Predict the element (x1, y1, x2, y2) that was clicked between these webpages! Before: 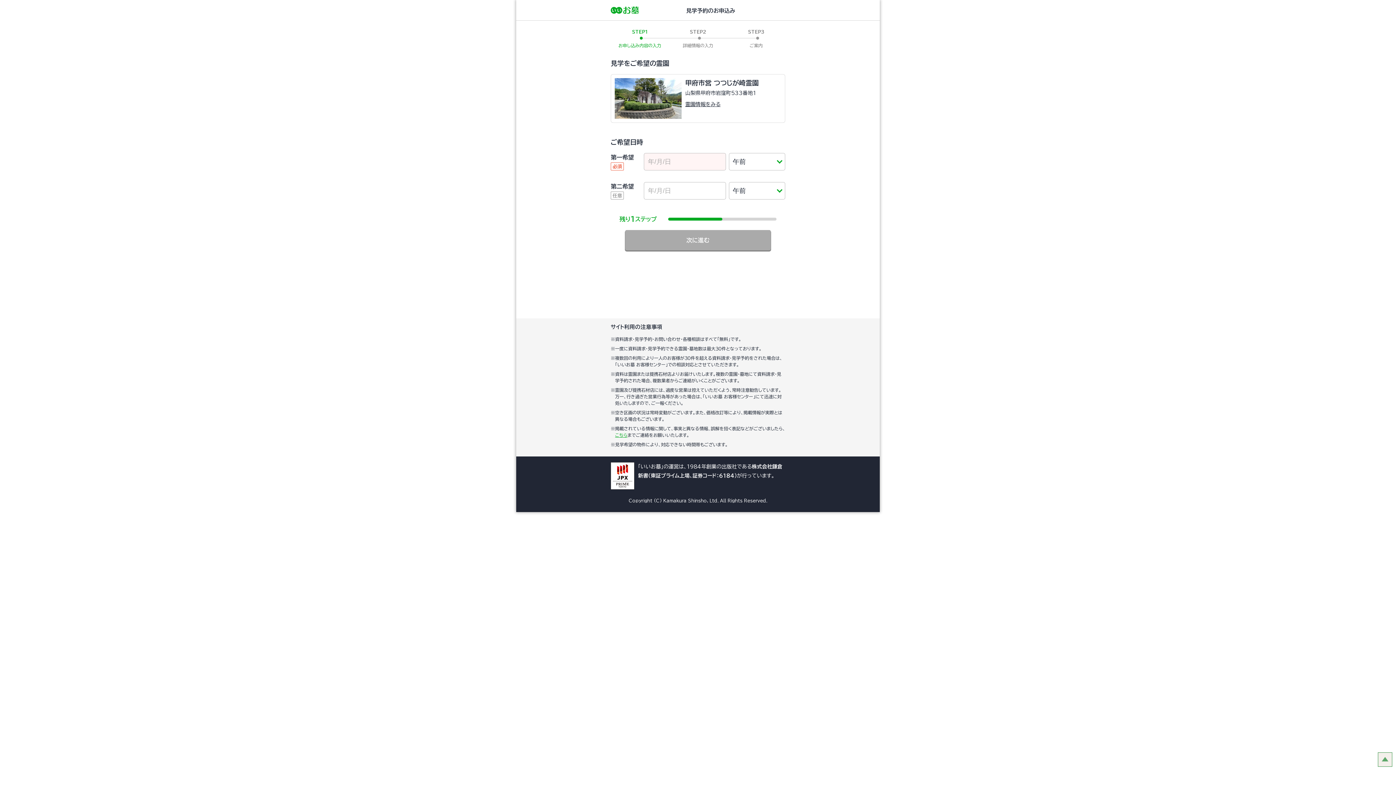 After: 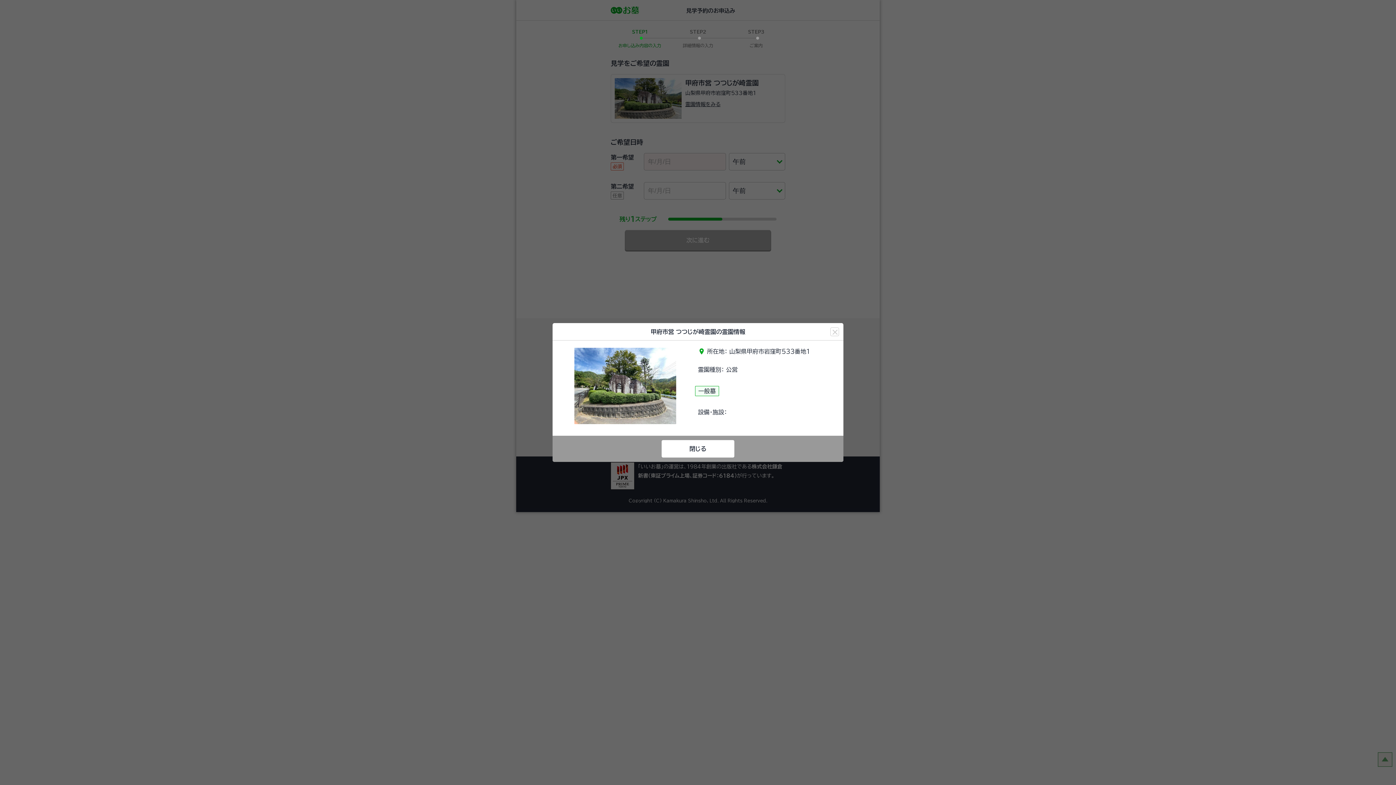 Action: bbox: (685, 101, 720, 106) label: 霊園情報をみる